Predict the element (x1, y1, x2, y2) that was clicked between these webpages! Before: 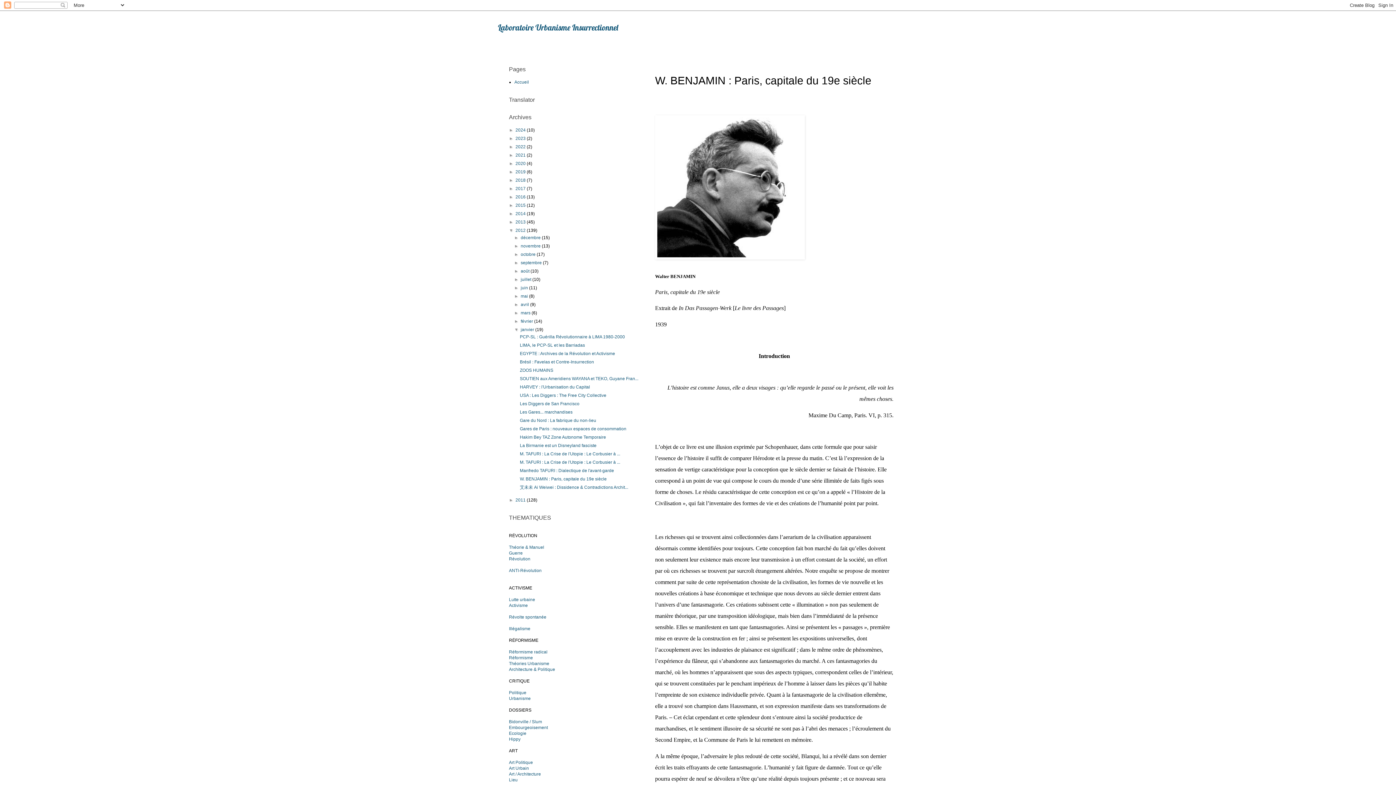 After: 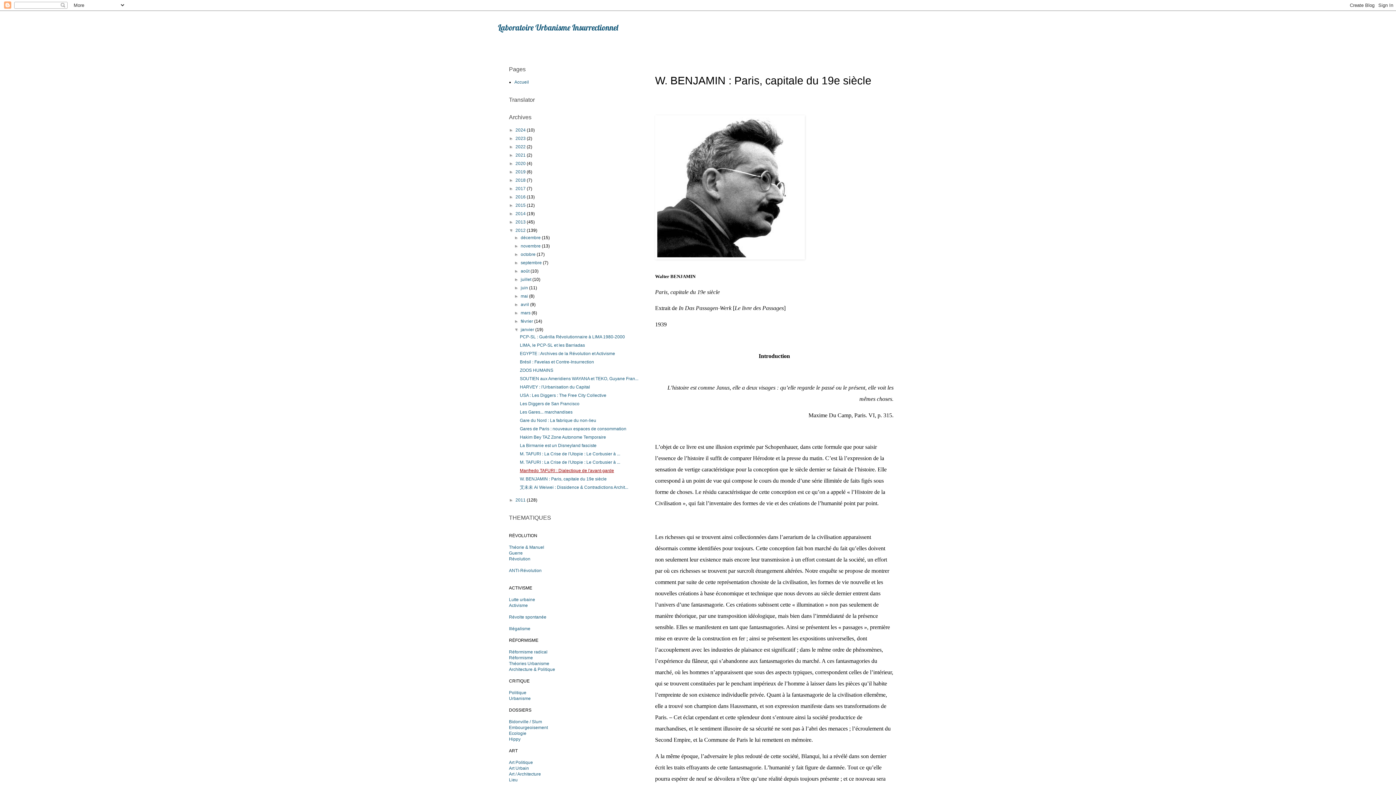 Action: label: Manfredo TAFURI : Dialectique de l'avant-garde bbox: (519, 468, 614, 473)